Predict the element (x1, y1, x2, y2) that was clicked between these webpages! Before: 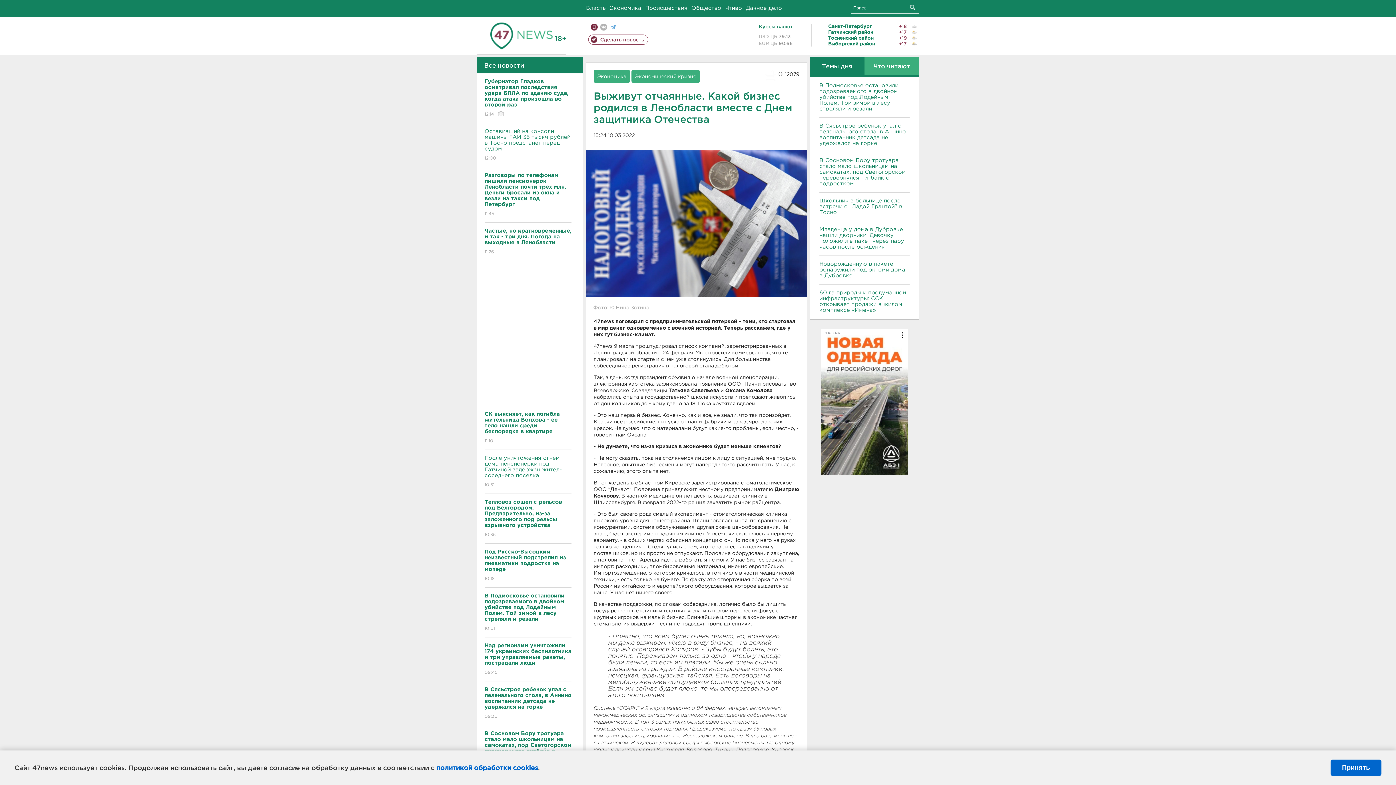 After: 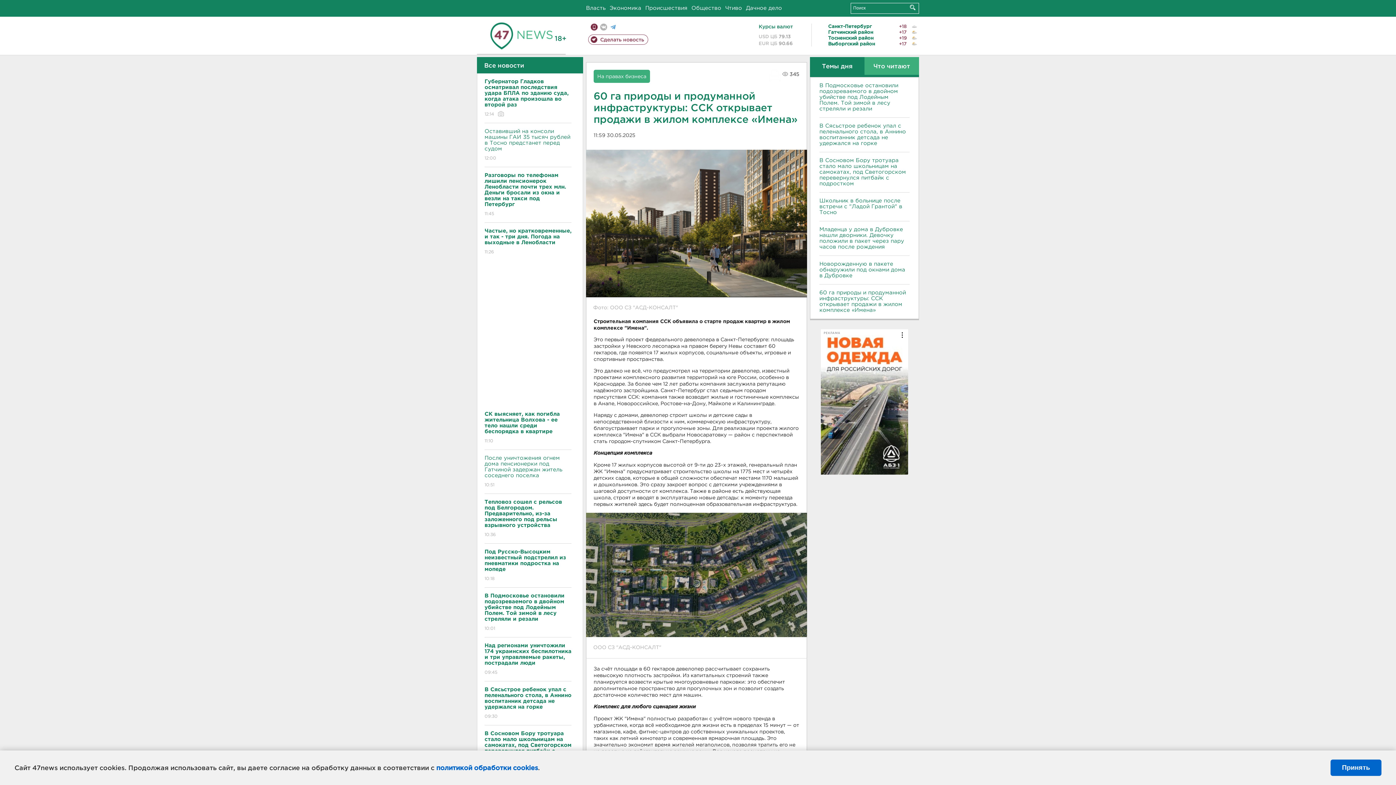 Action: label: 60 га природы и продуманной инфраструктуры: ССК открывает продажи в жилом комплексе «Имена» bbox: (819, 290, 909, 313)